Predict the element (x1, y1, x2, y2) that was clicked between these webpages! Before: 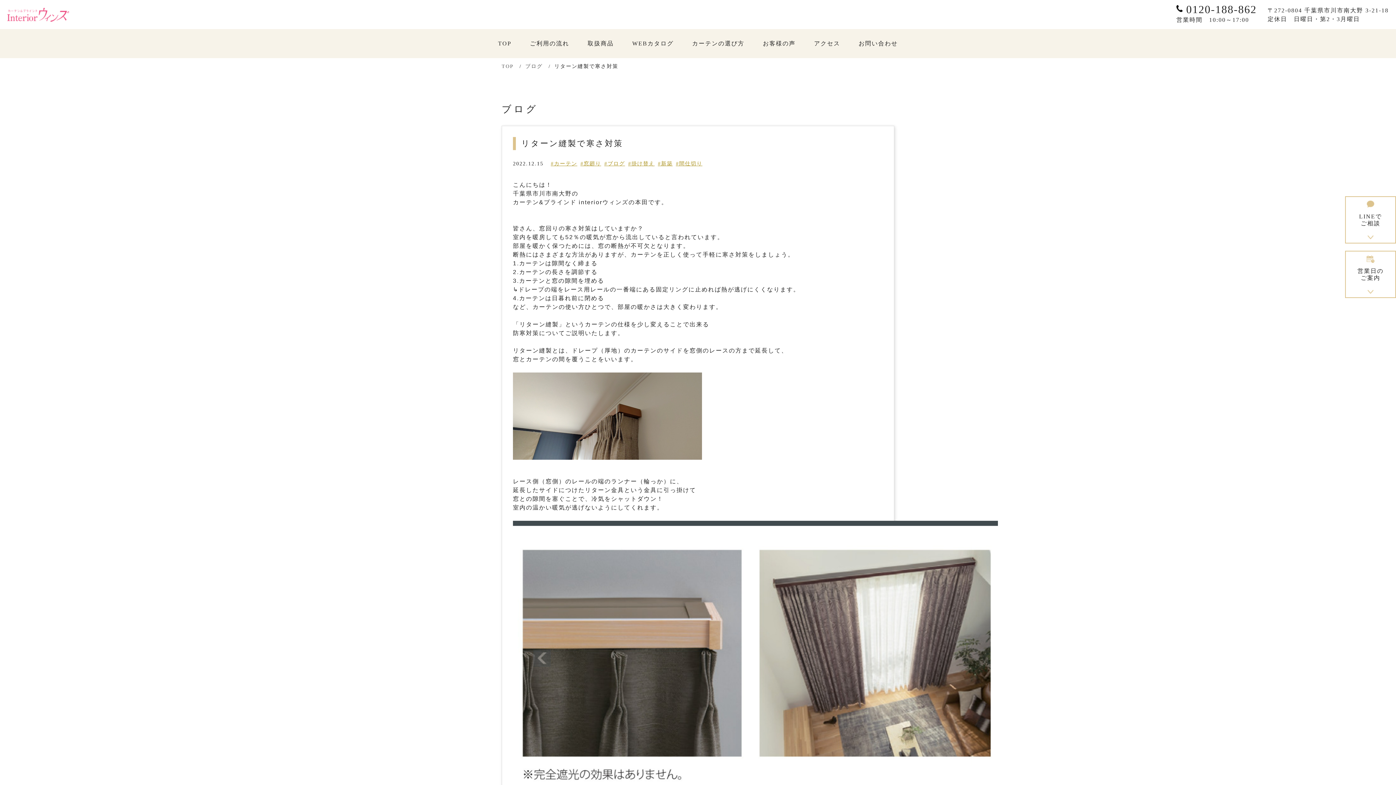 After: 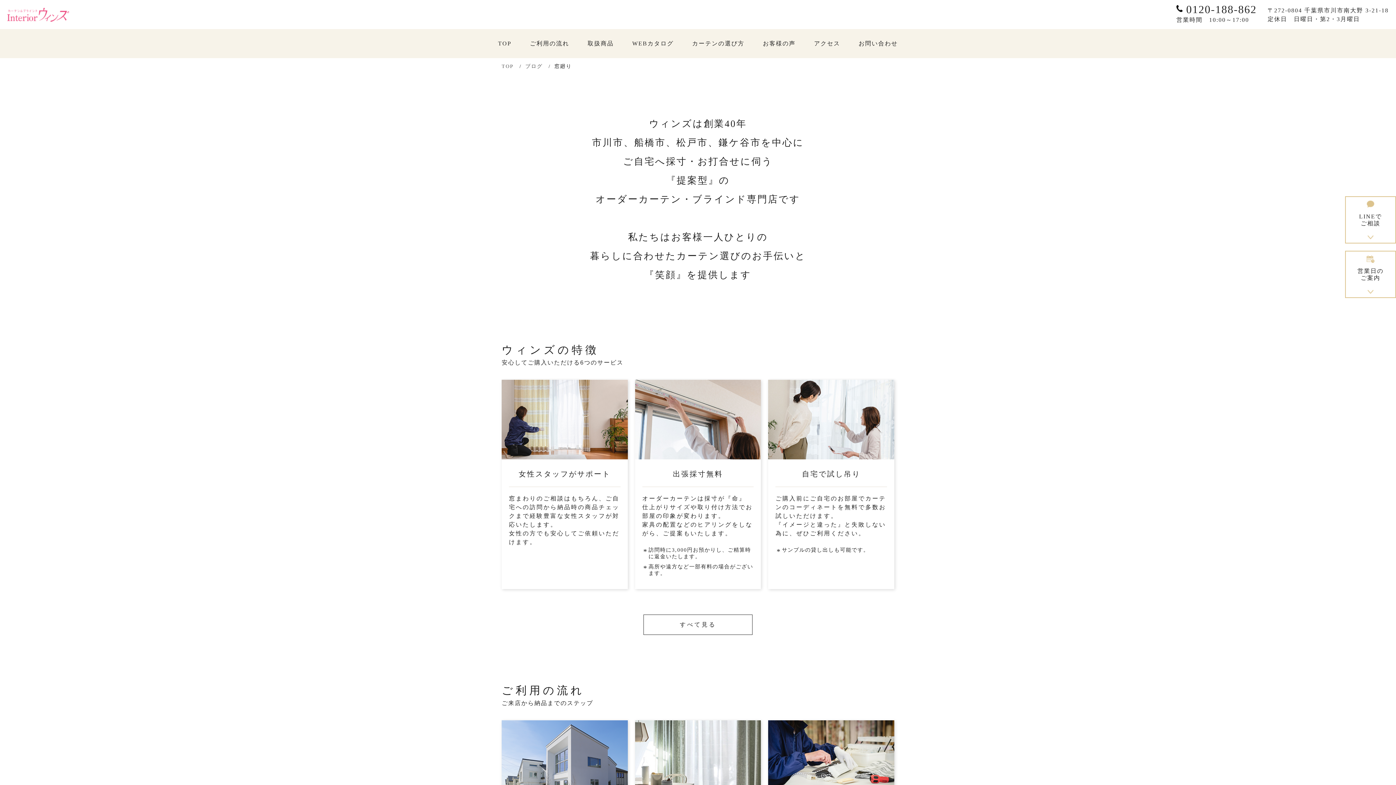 Action: bbox: (580, 160, 601, 166) label: #窓廻り